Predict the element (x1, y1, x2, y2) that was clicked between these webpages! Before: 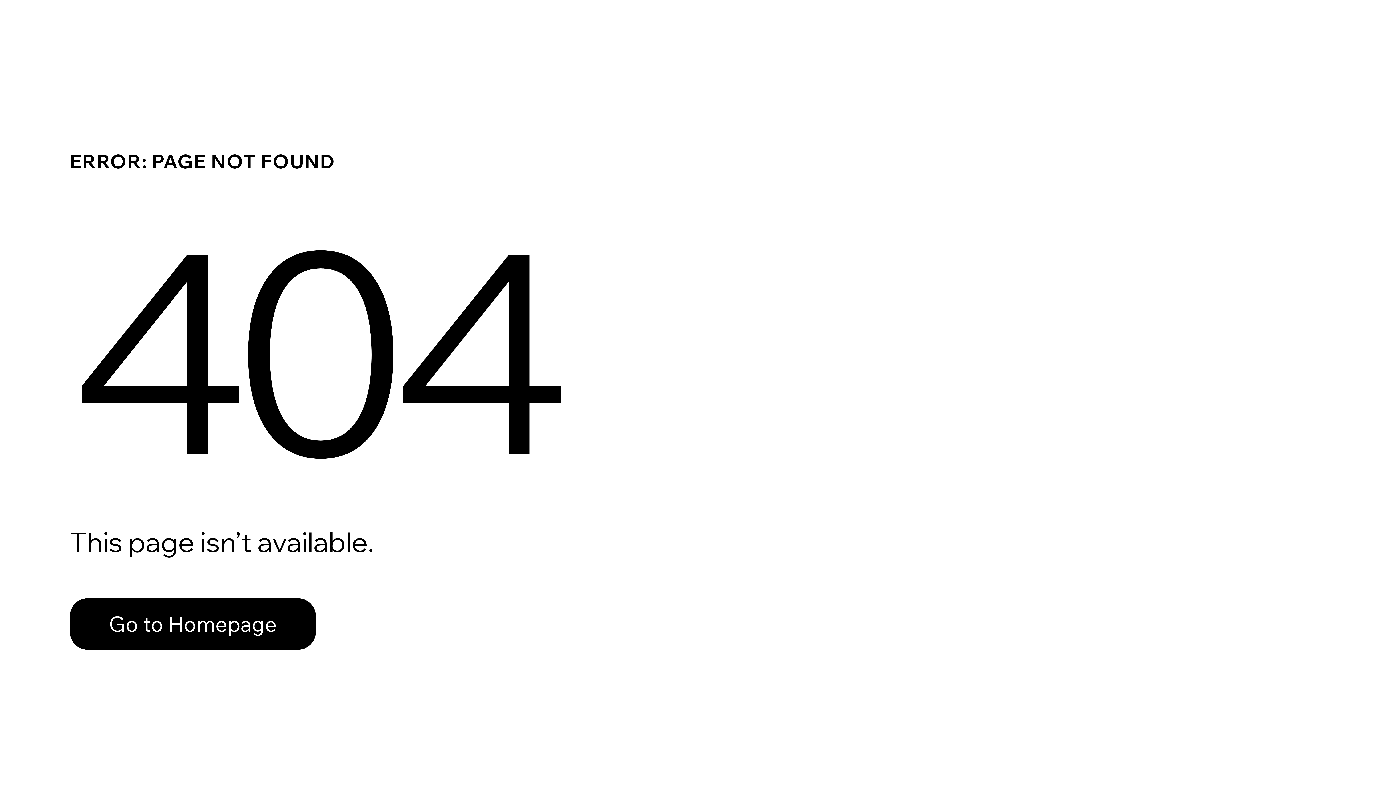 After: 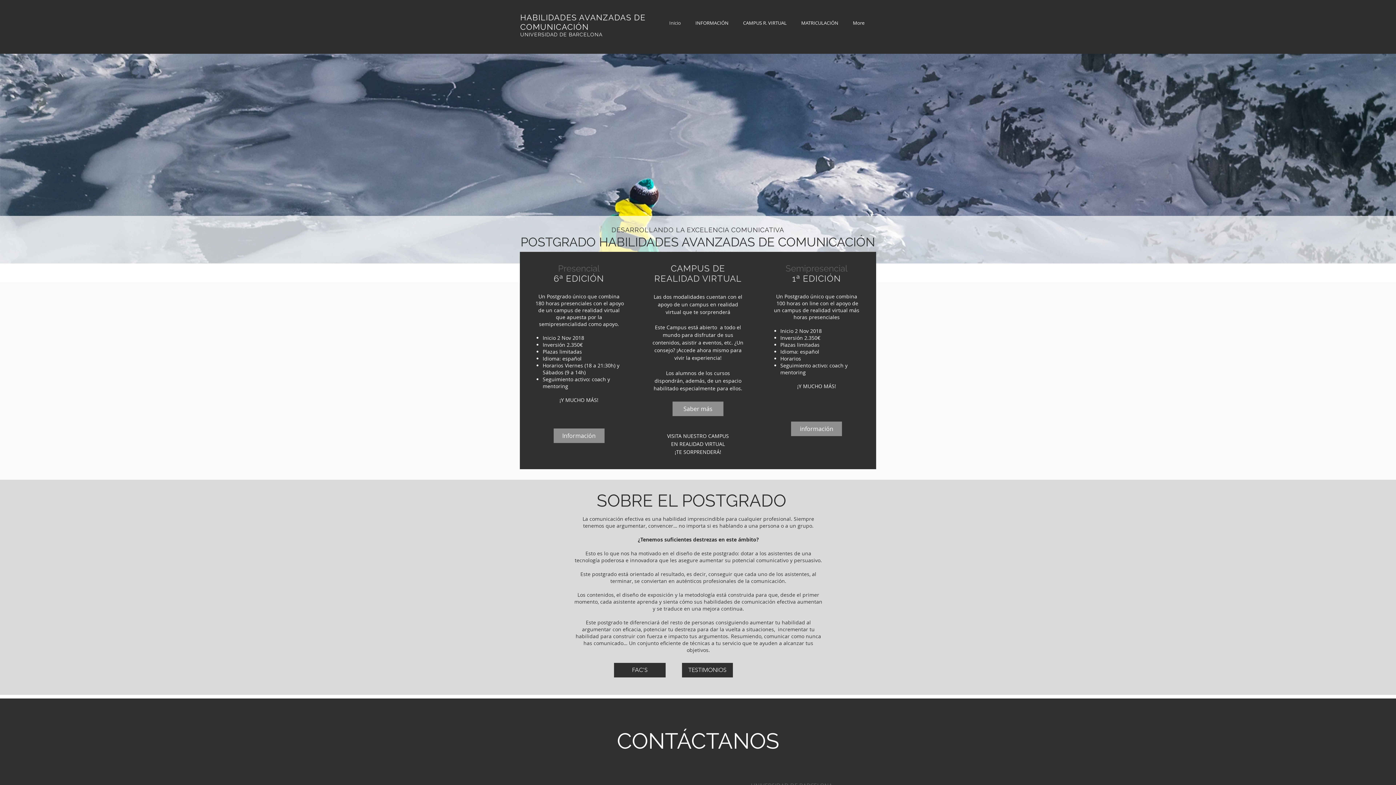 Action: bbox: (69, 582, 768, 659) label: Go to Homepage